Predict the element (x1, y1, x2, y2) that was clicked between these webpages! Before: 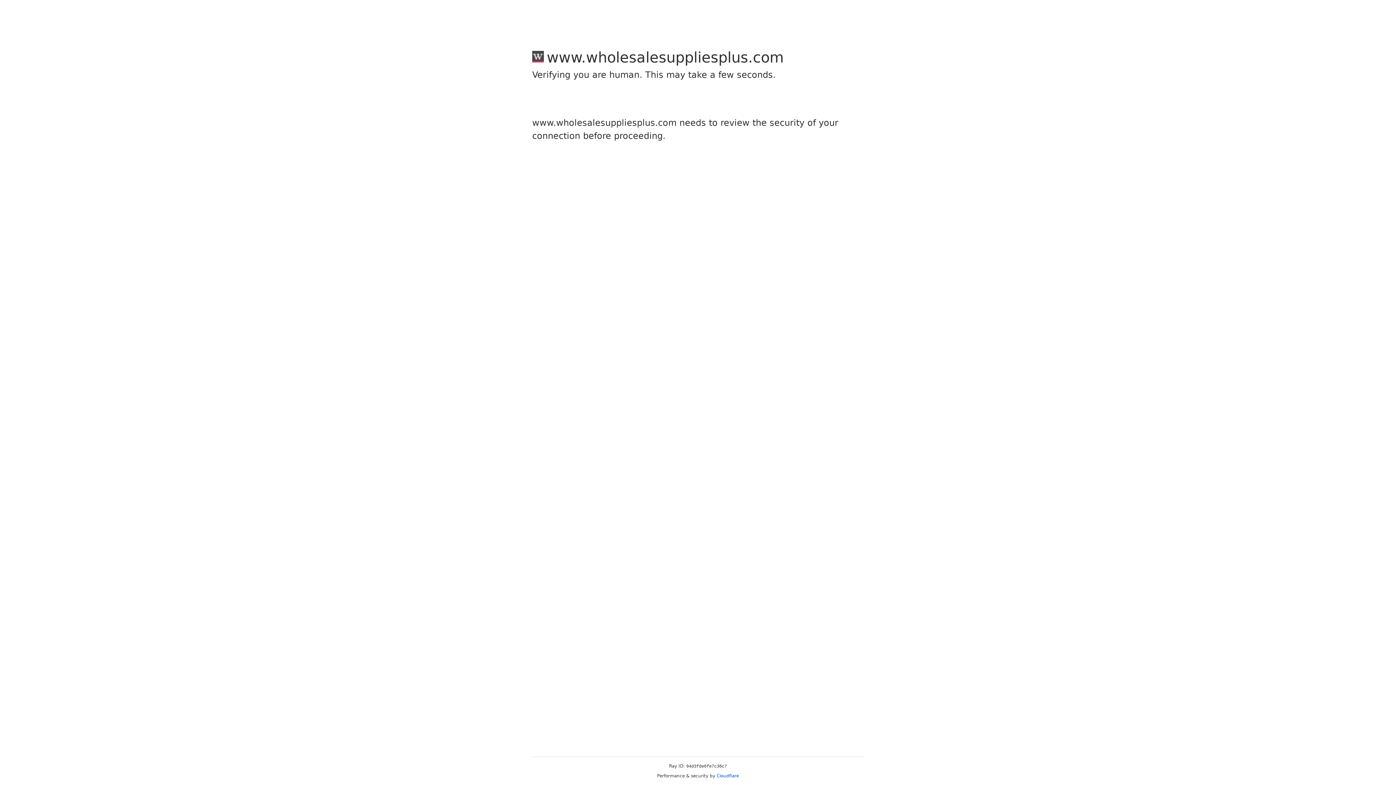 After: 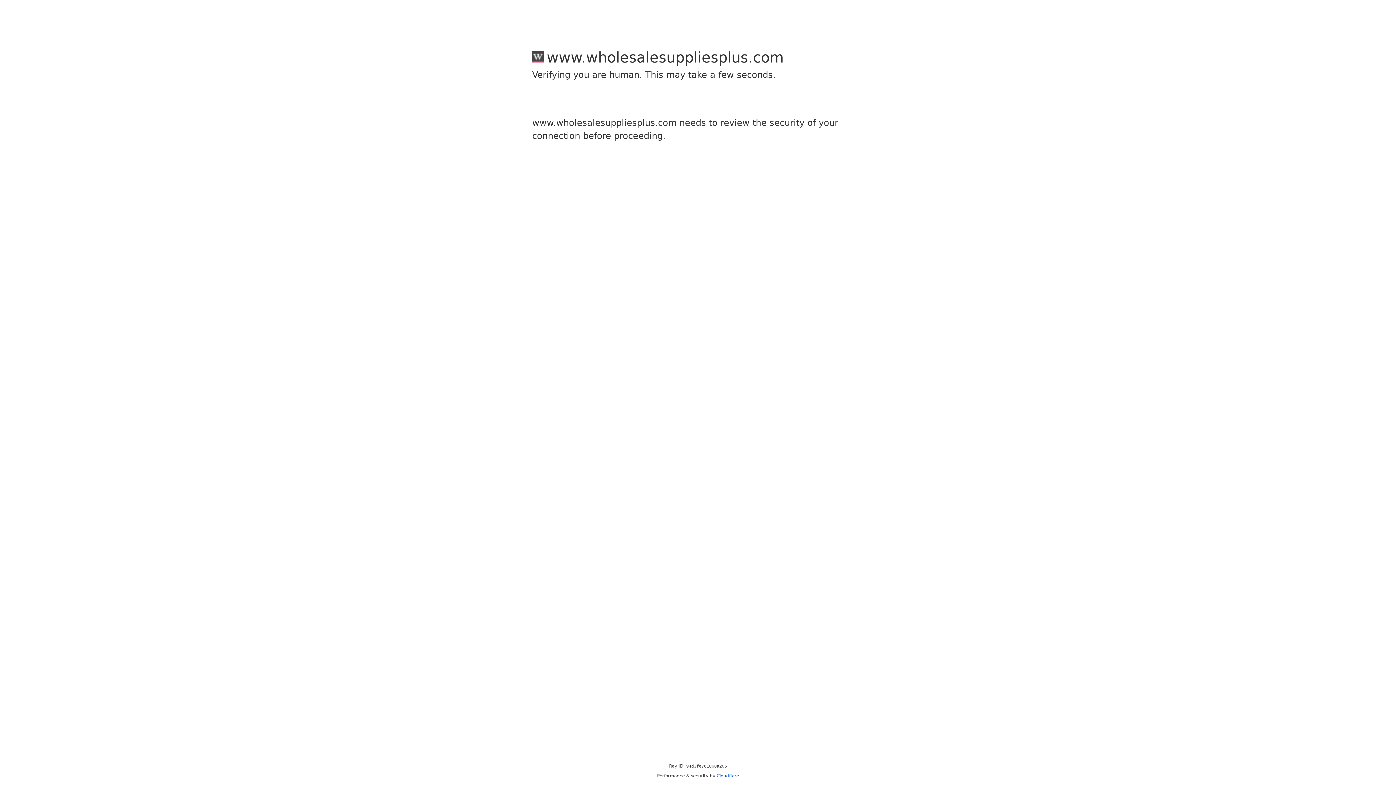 Action: bbox: (716, 773, 739, 778) label: Cloudflare